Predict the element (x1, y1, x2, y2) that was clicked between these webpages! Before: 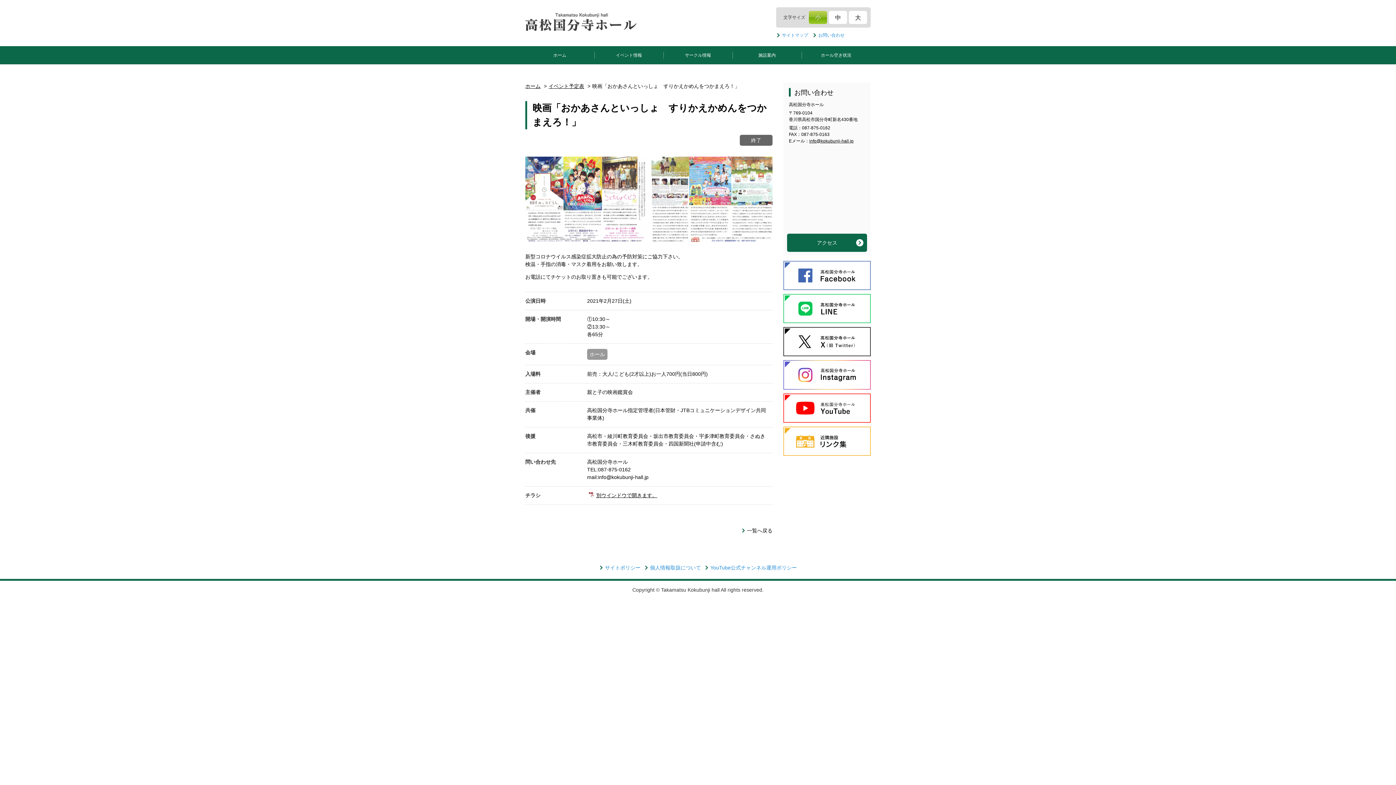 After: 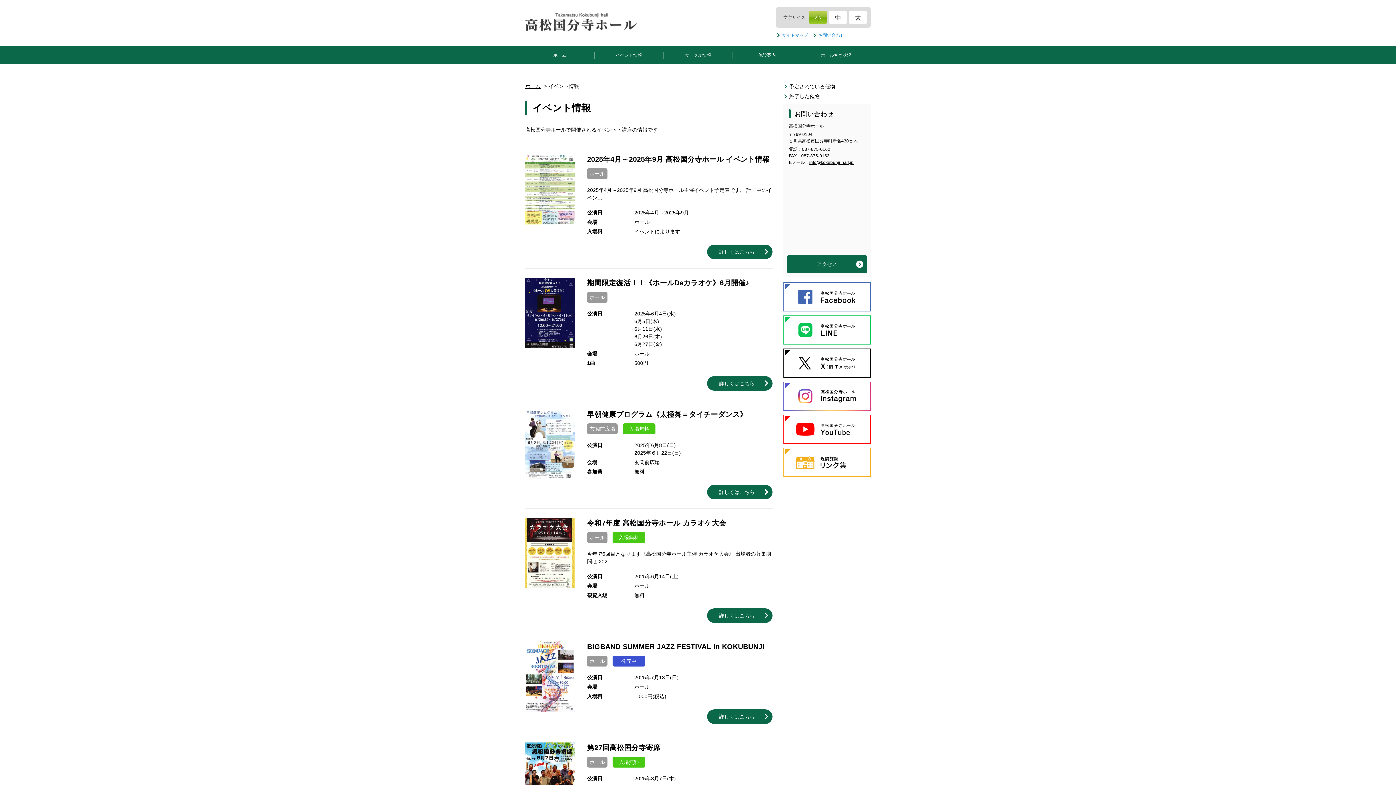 Action: bbox: (594, 46, 663, 64) label: イベント情報